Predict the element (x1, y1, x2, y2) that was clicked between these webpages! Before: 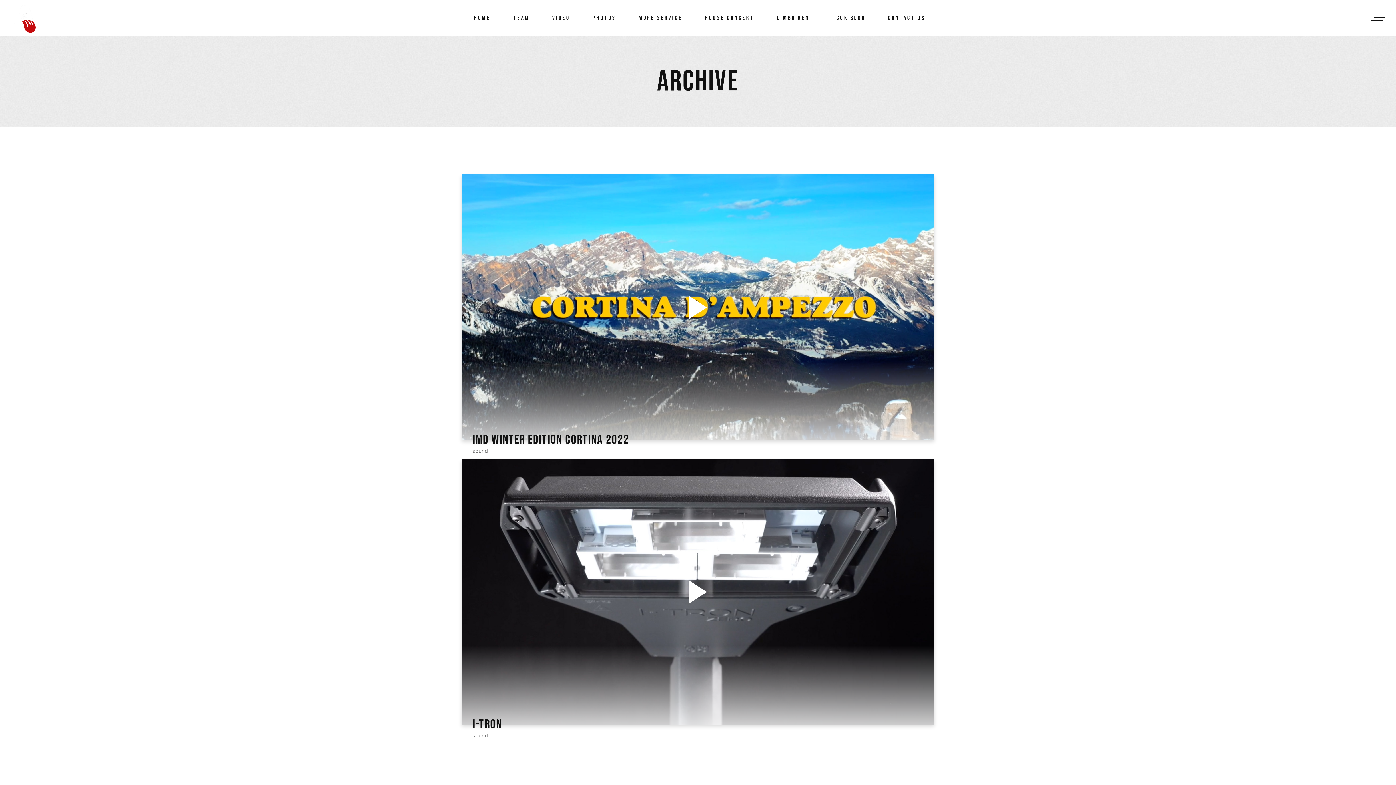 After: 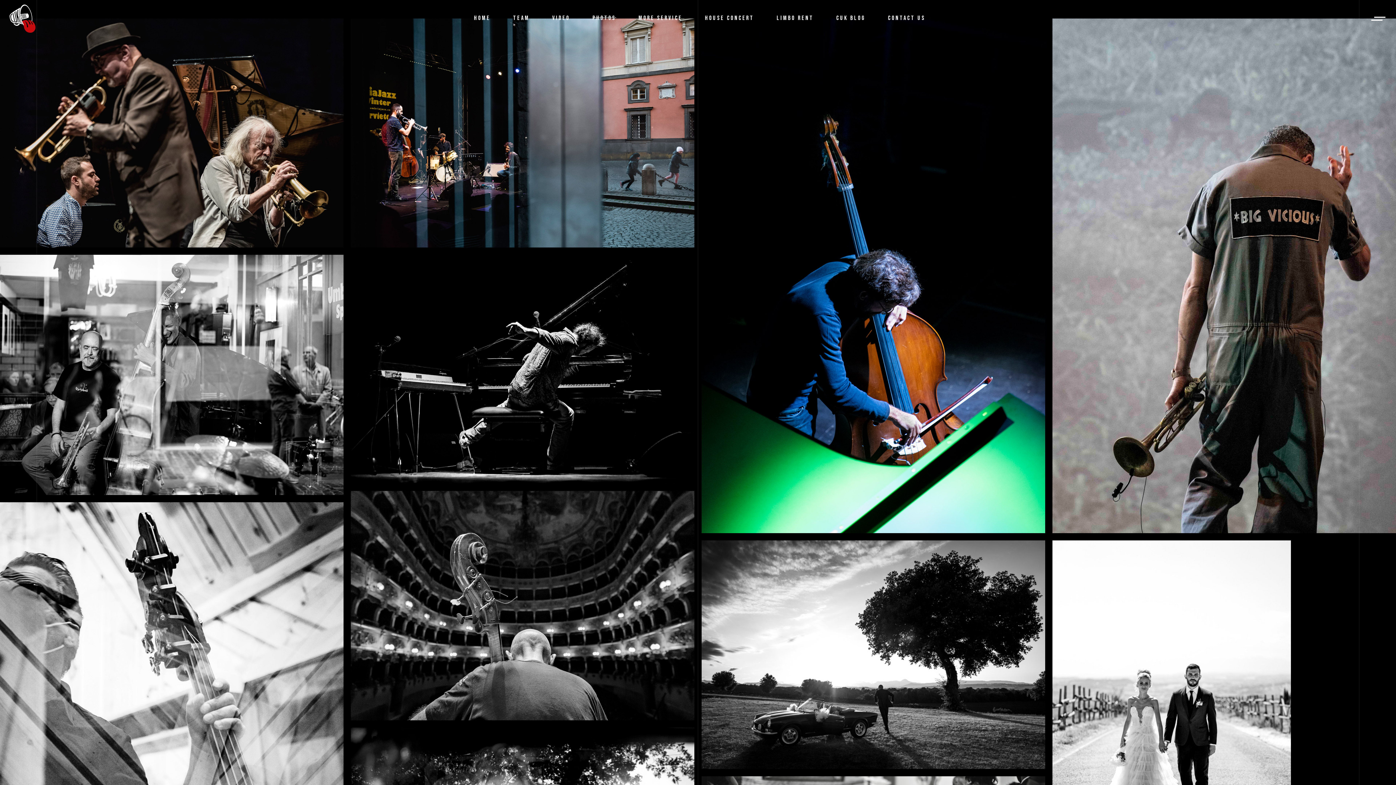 Action: label: PHOTOS bbox: (592, 0, 616, 36)